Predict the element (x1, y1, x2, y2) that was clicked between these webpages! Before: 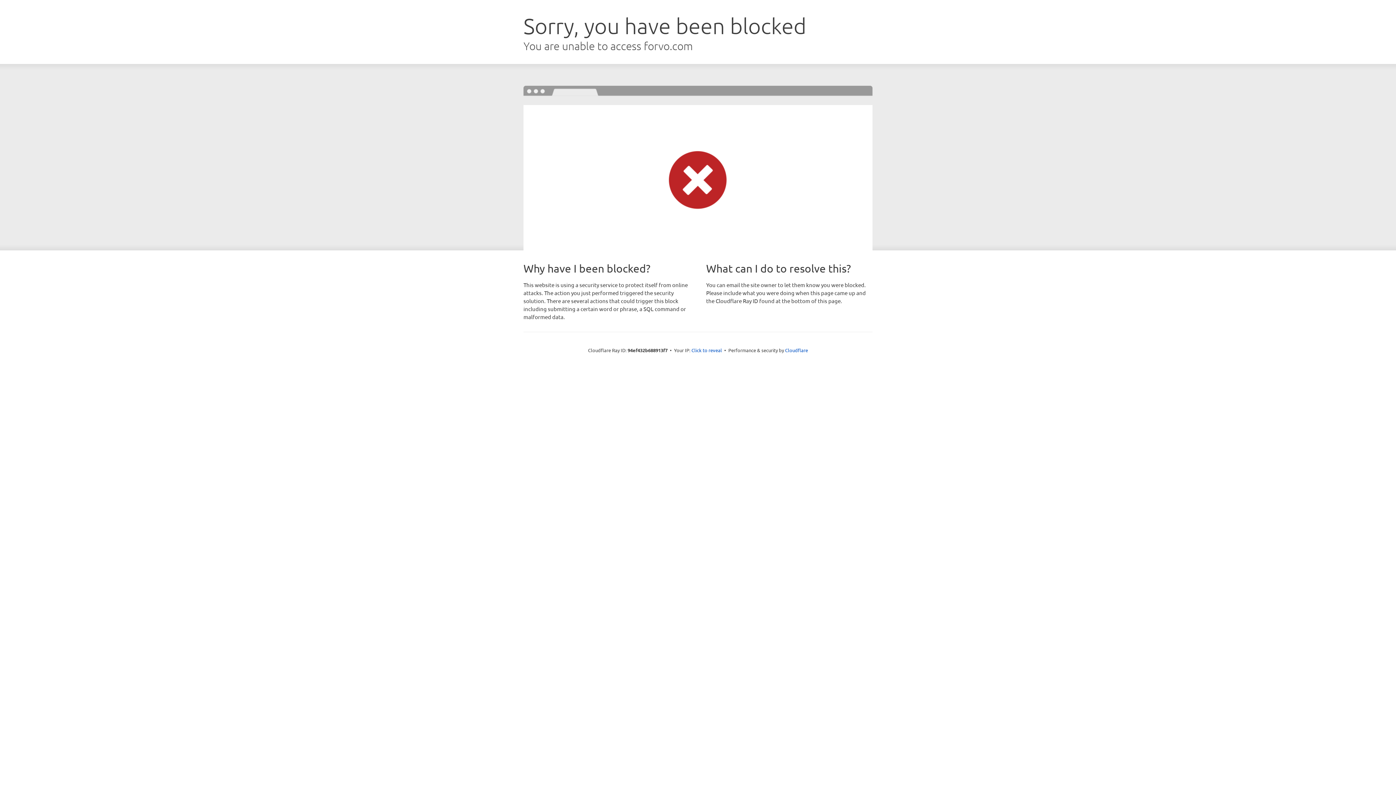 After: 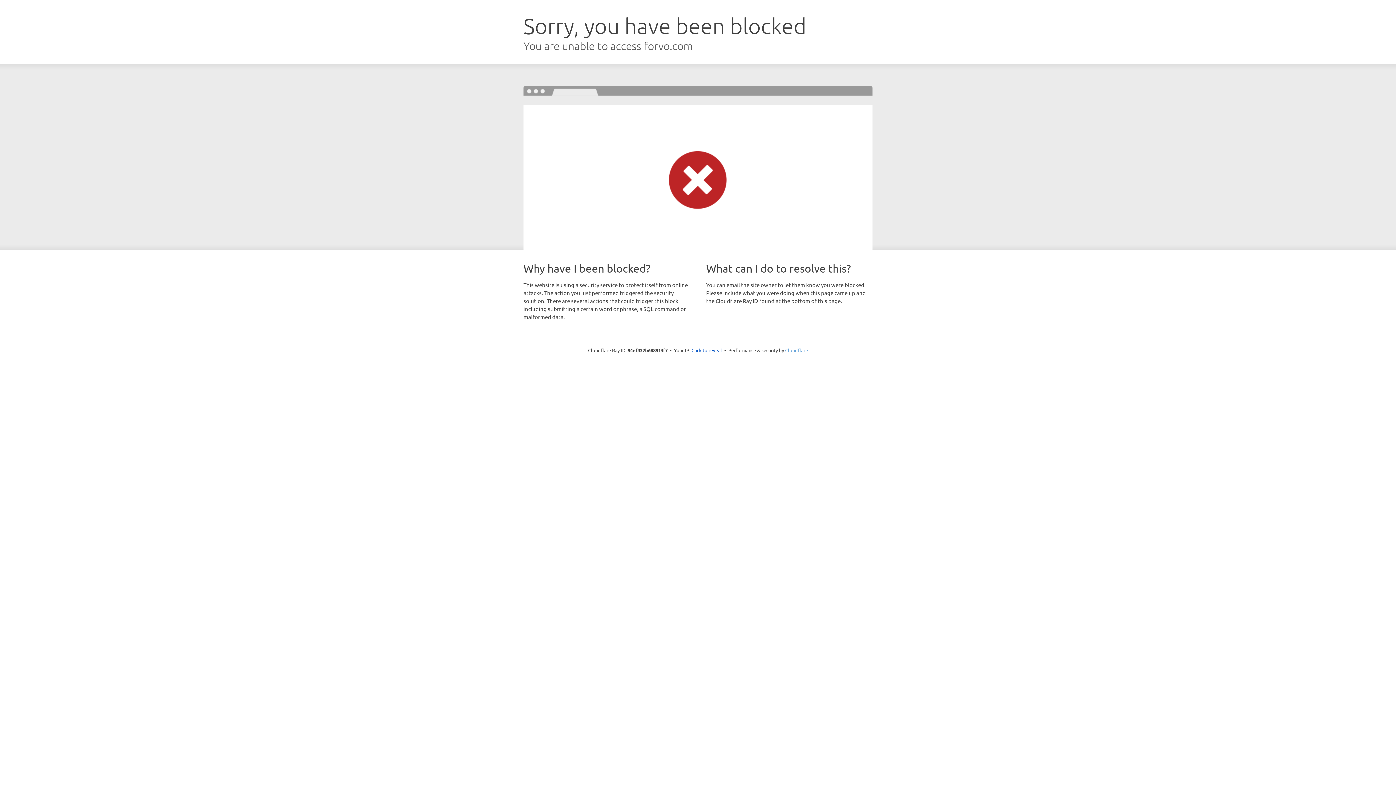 Action: bbox: (785, 347, 808, 353) label: Cloudflare